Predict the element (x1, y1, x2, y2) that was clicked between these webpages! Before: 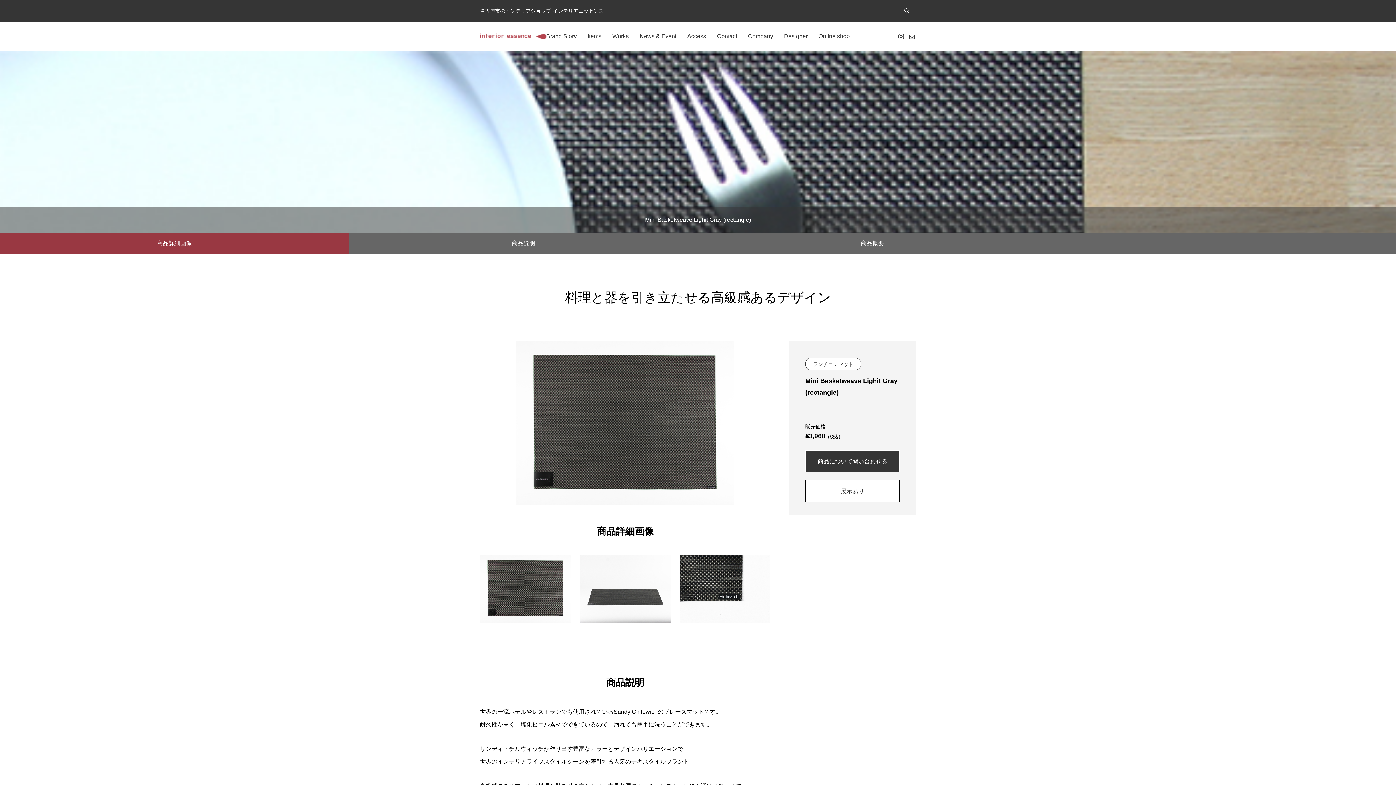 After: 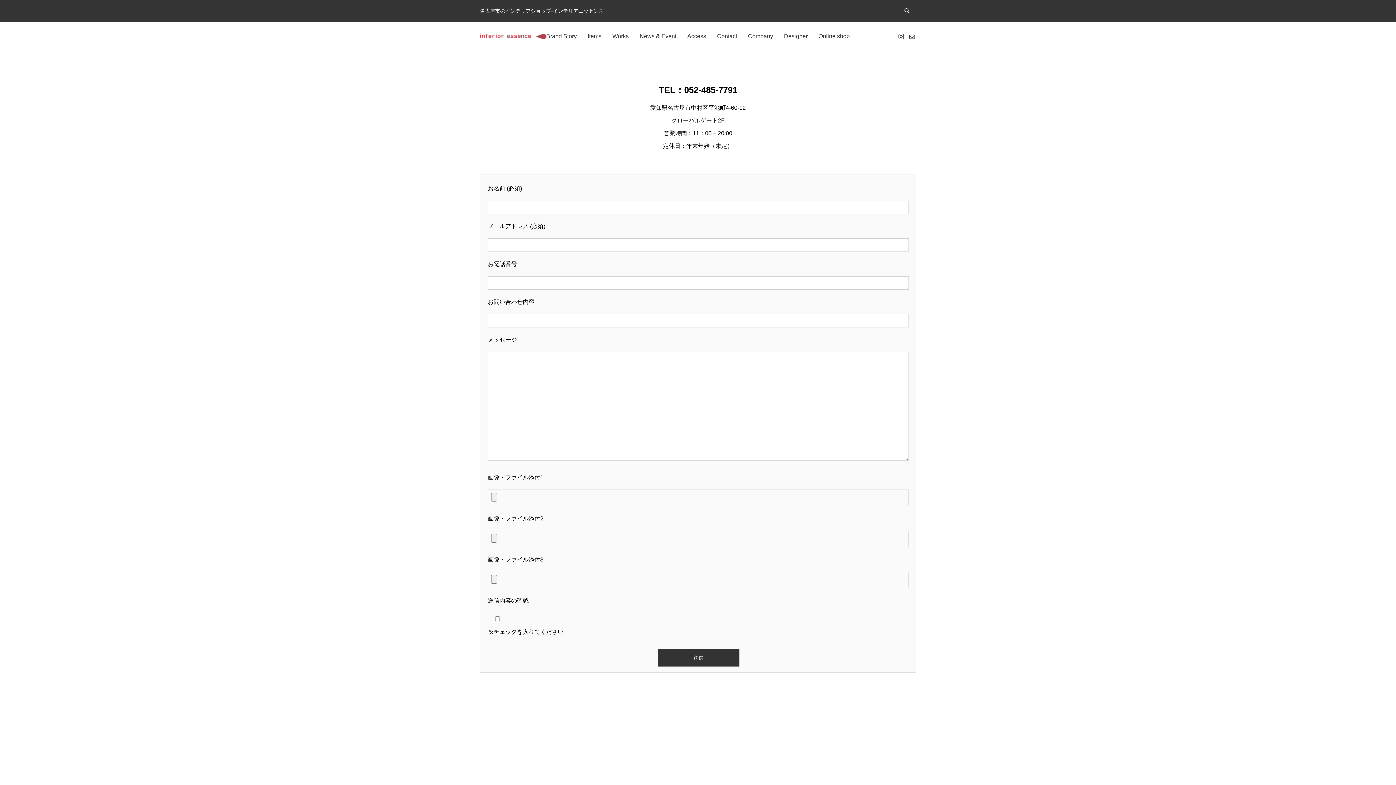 Action: label: 商品について問い合わせる bbox: (805, 450, 900, 472)